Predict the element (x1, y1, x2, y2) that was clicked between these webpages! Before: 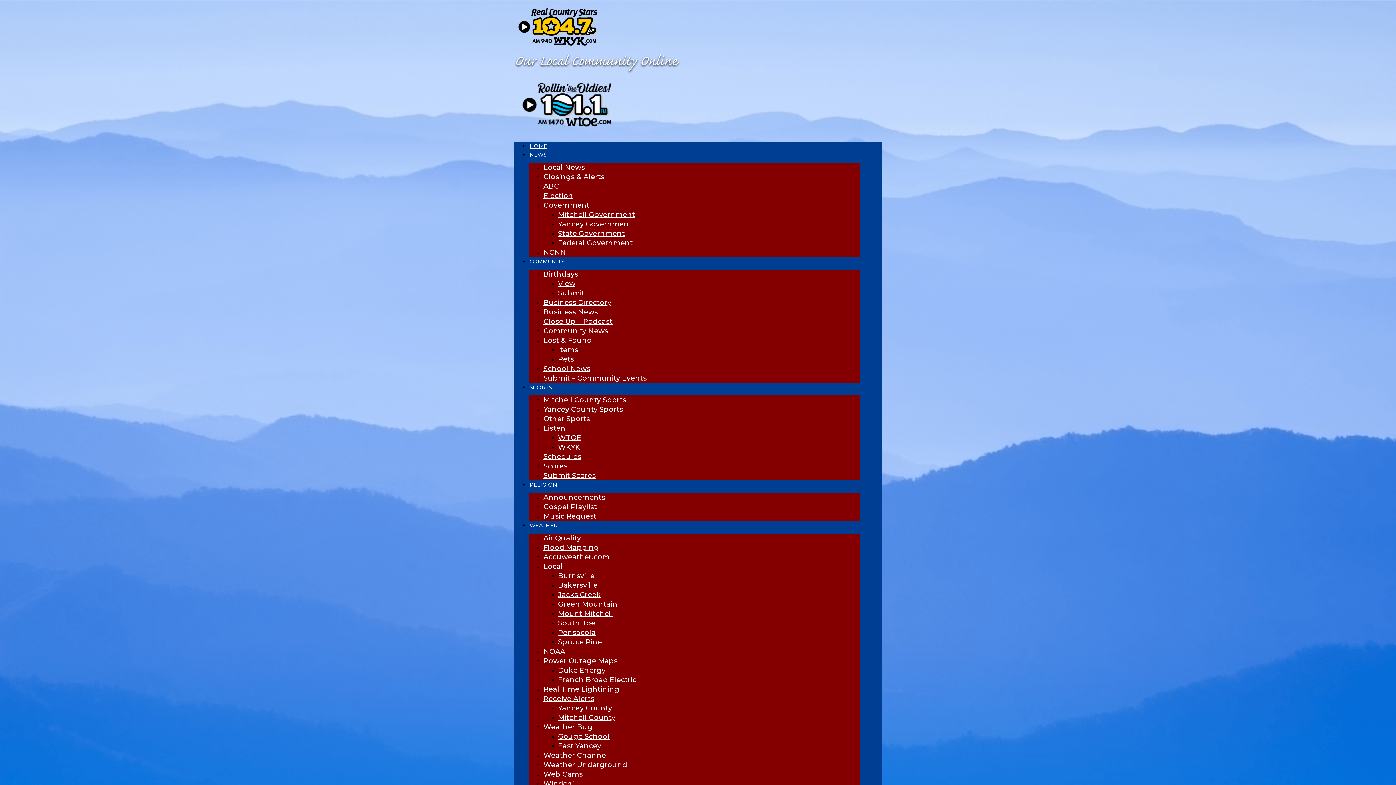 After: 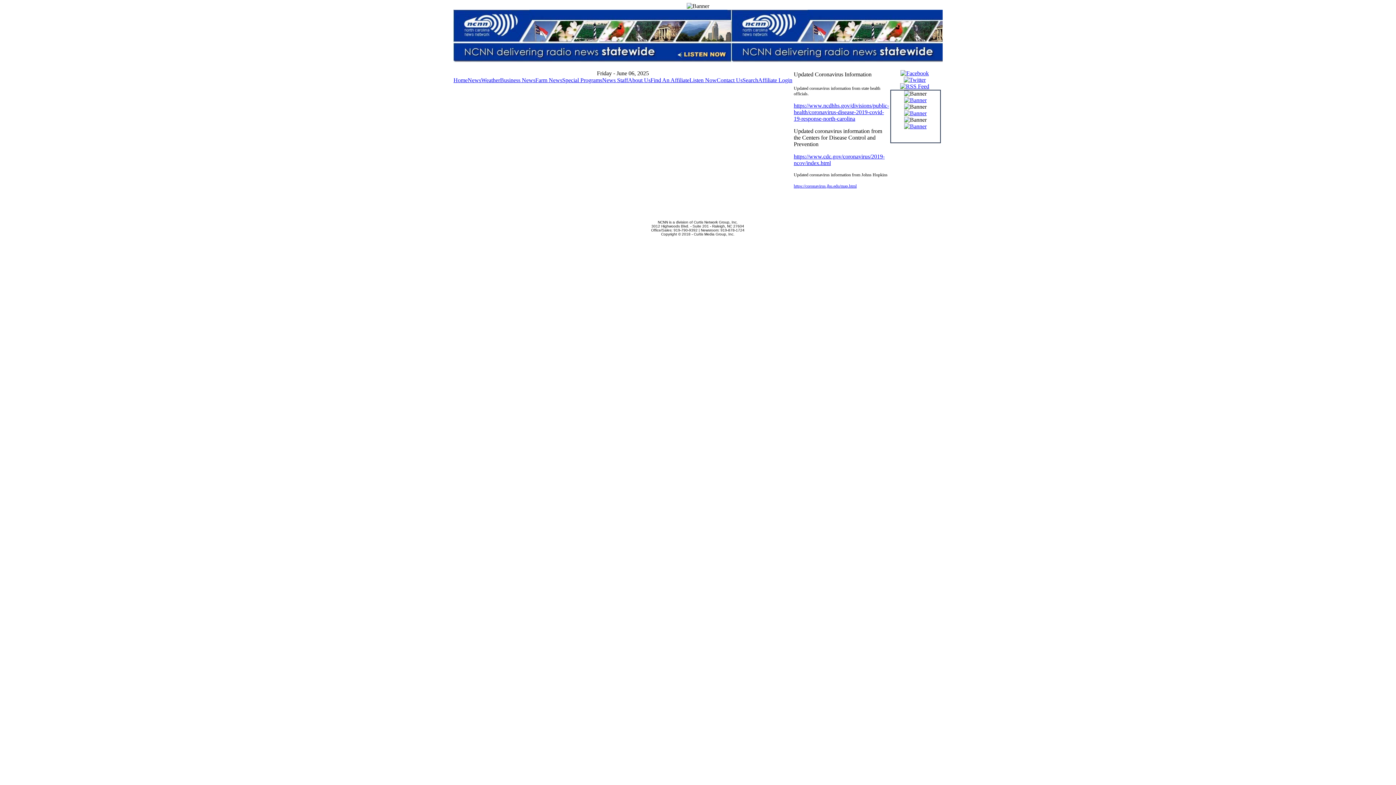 Action: label: NCNN bbox: (543, 247, 566, 256)